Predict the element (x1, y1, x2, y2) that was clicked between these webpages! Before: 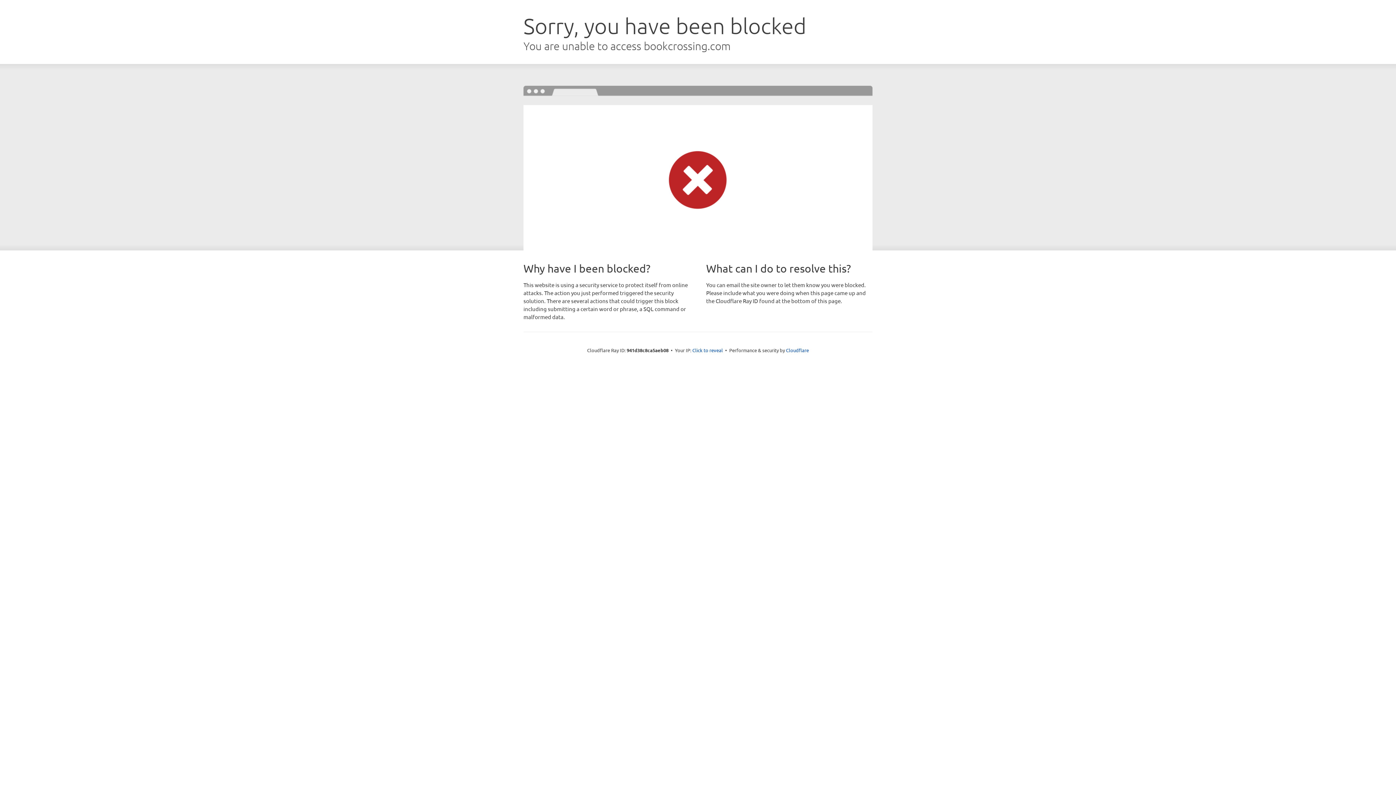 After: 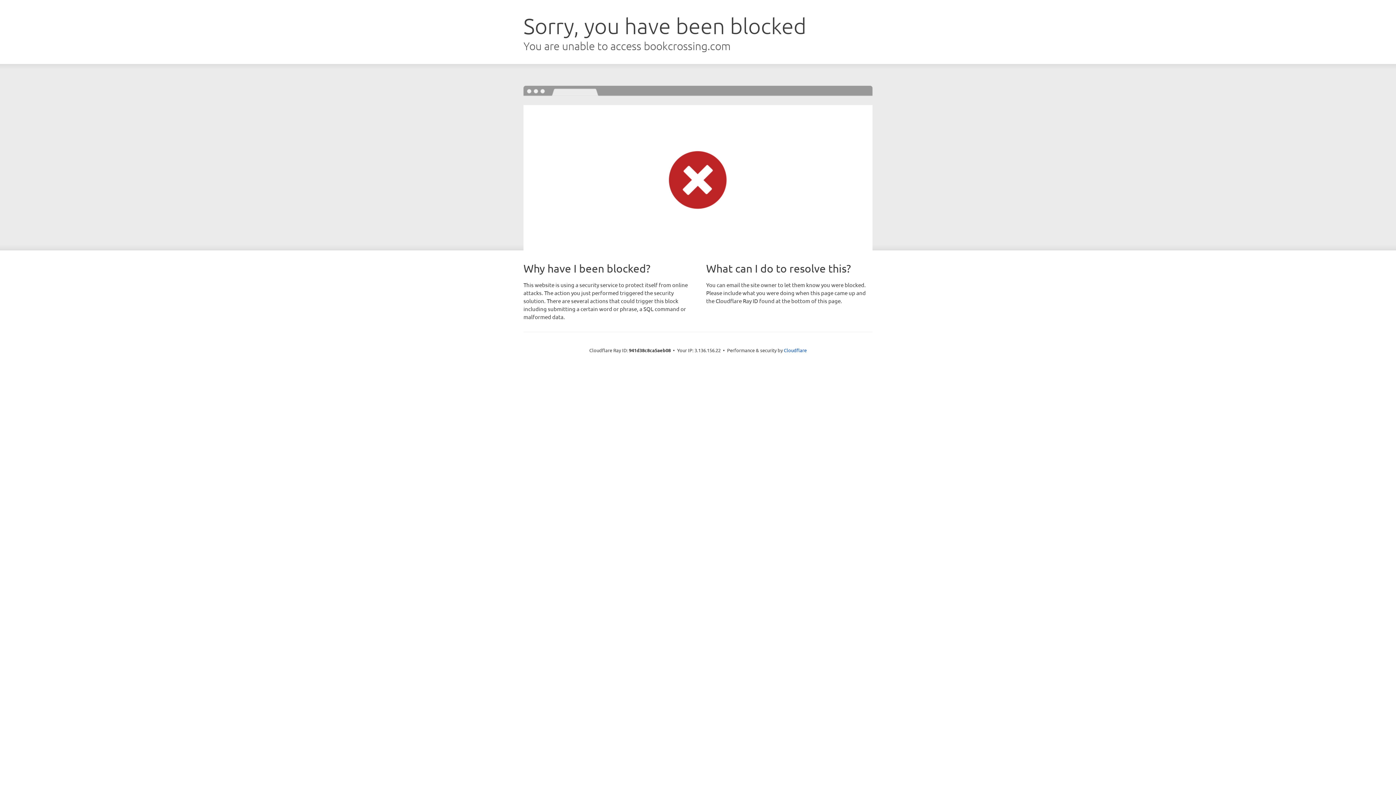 Action: label: Click to reveal bbox: (692, 346, 723, 353)